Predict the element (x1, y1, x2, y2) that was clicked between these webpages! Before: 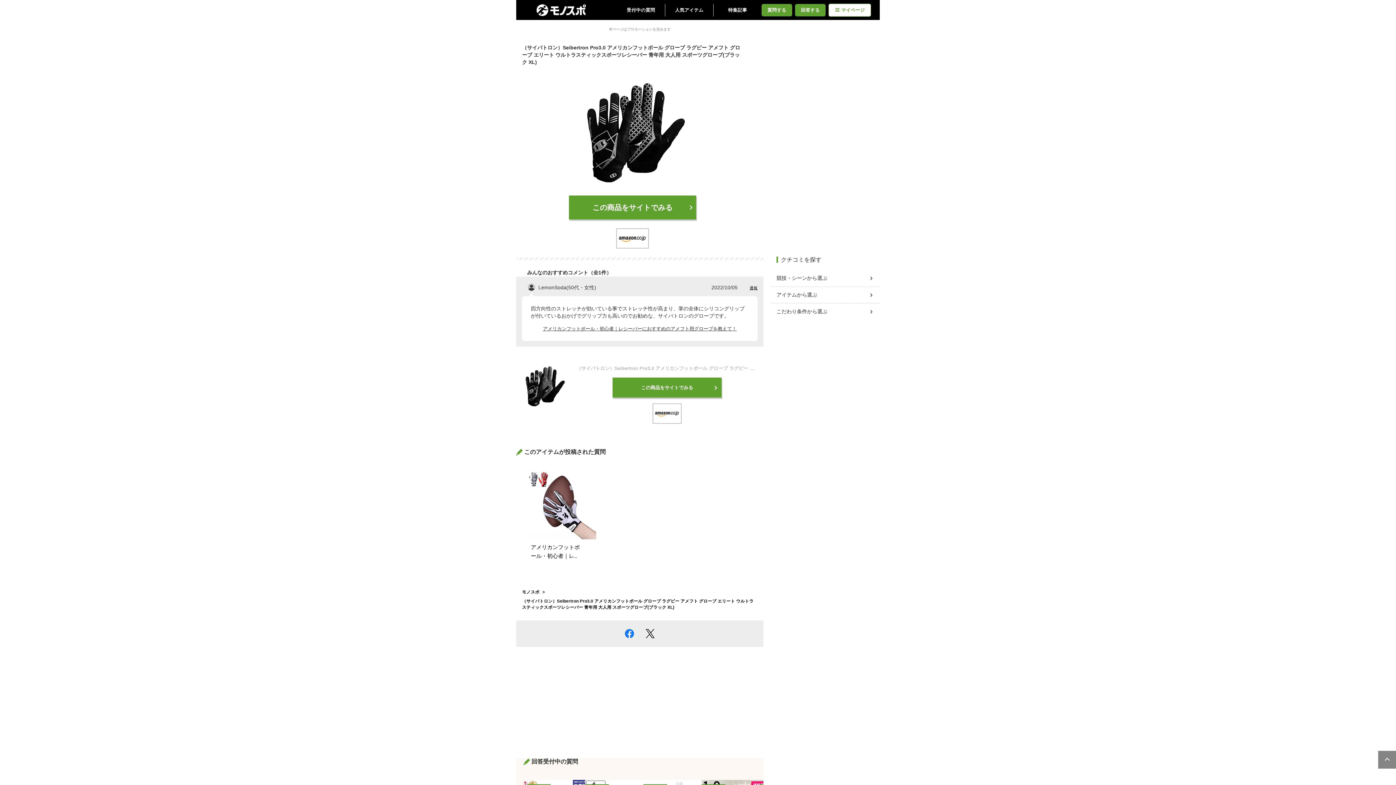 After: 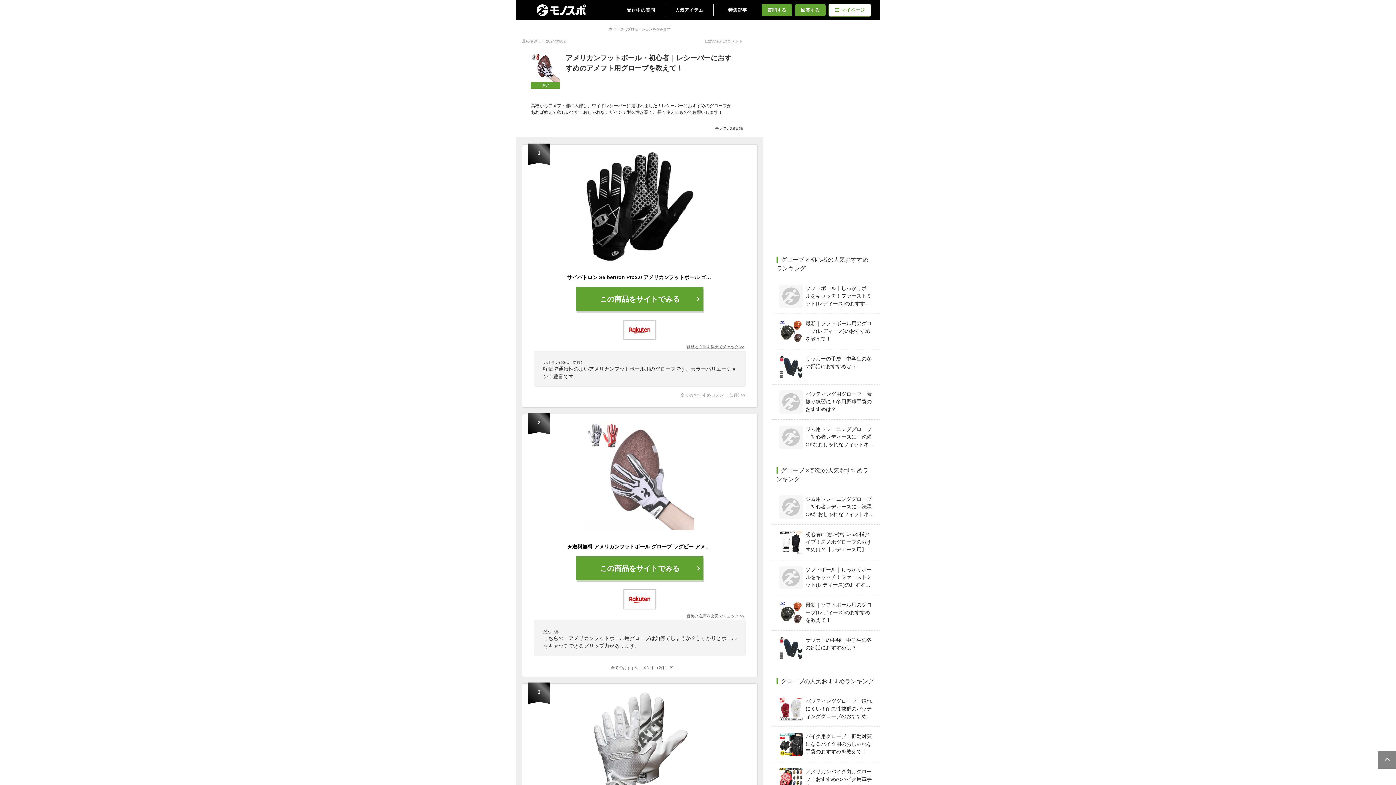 Action: label: アメリカンフットボール・初心者｜レシーバーにおすすめのアメフト用グローブを教えて！ bbox: (527, 470, 585, 560)